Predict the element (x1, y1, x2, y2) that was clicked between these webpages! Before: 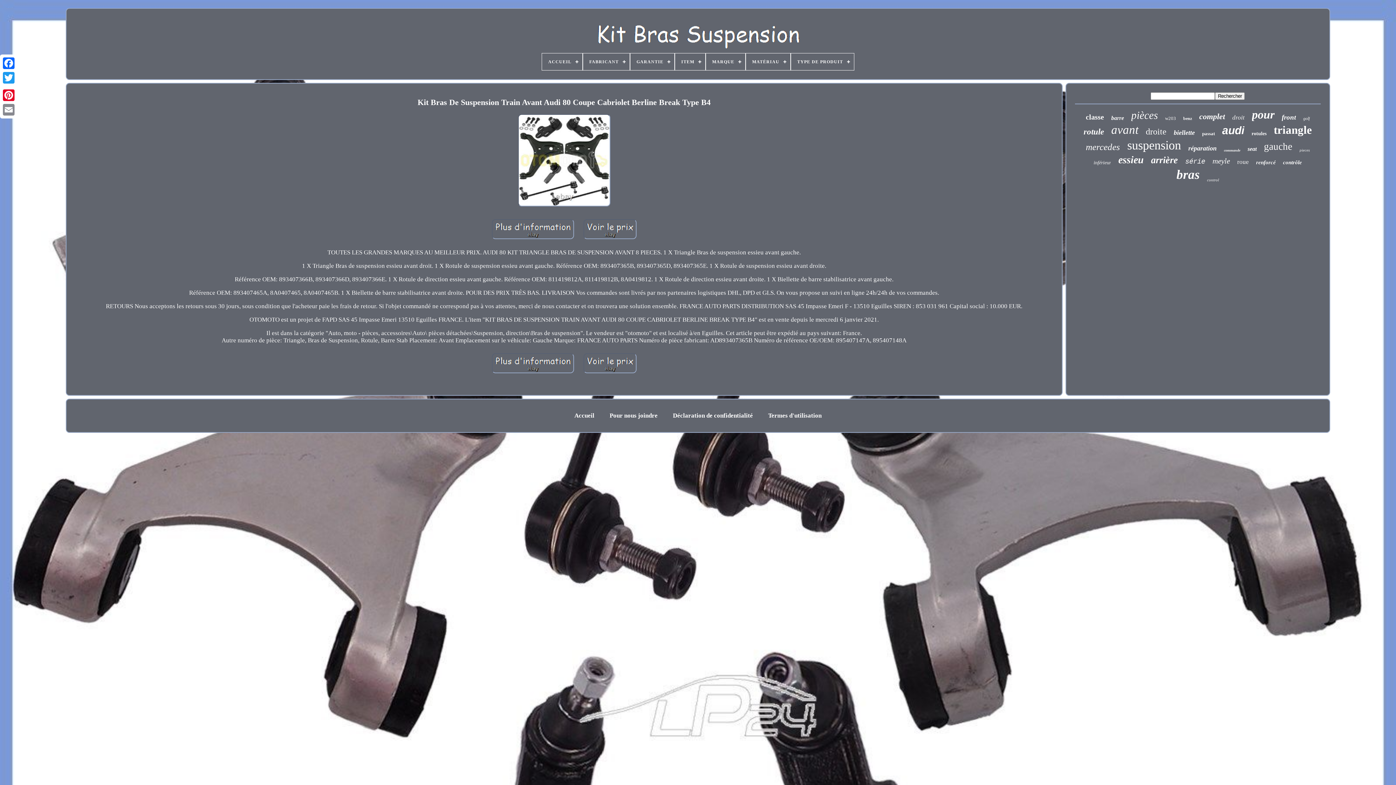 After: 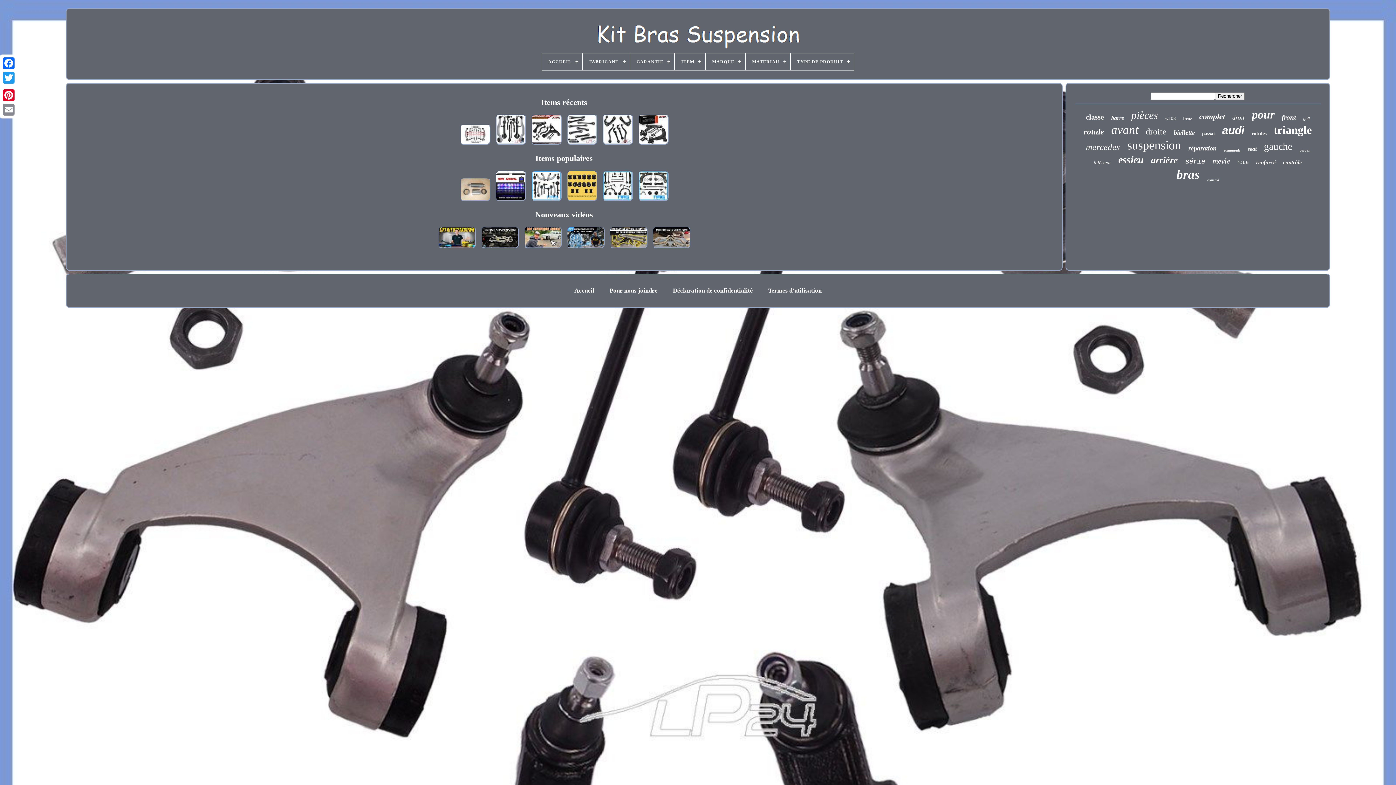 Action: label: ACCUEIL bbox: (542, 53, 582, 70)